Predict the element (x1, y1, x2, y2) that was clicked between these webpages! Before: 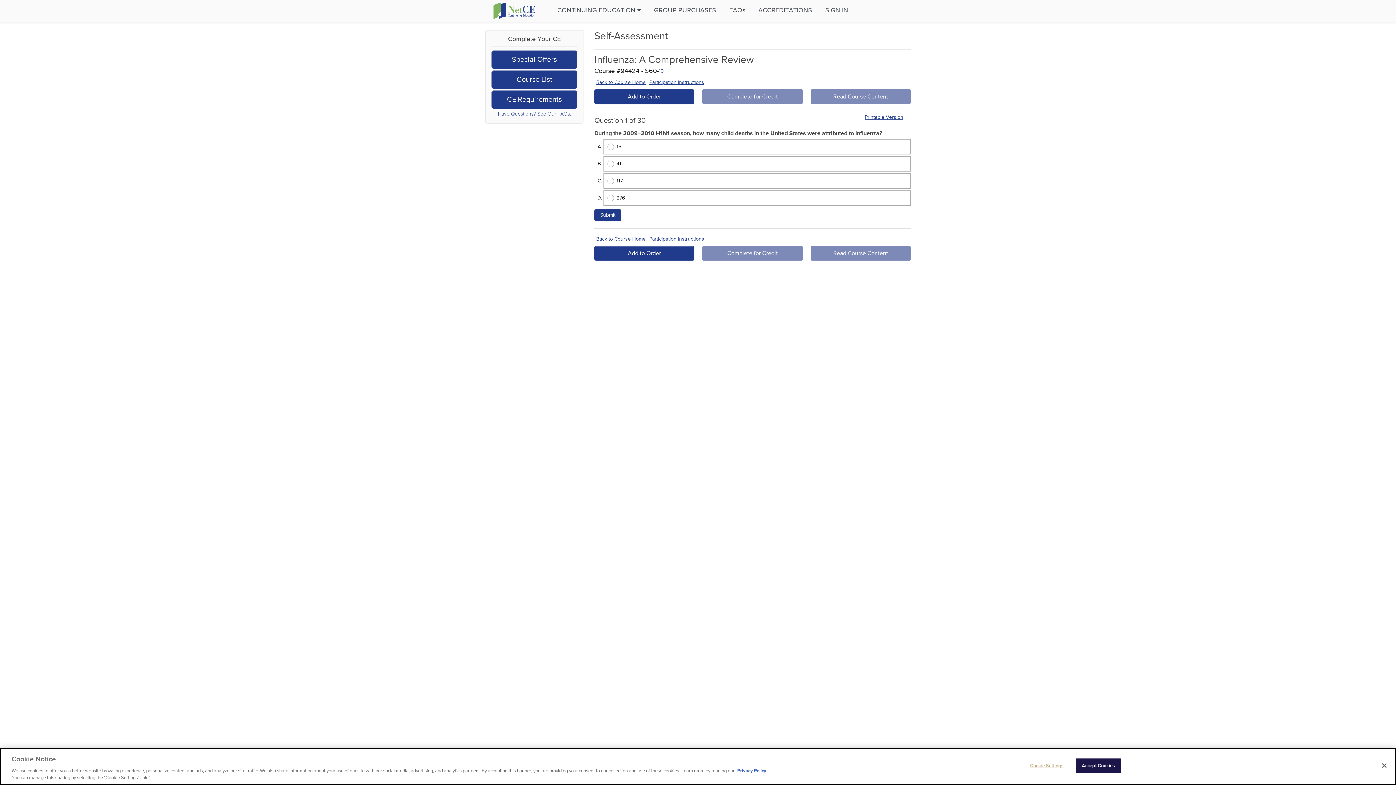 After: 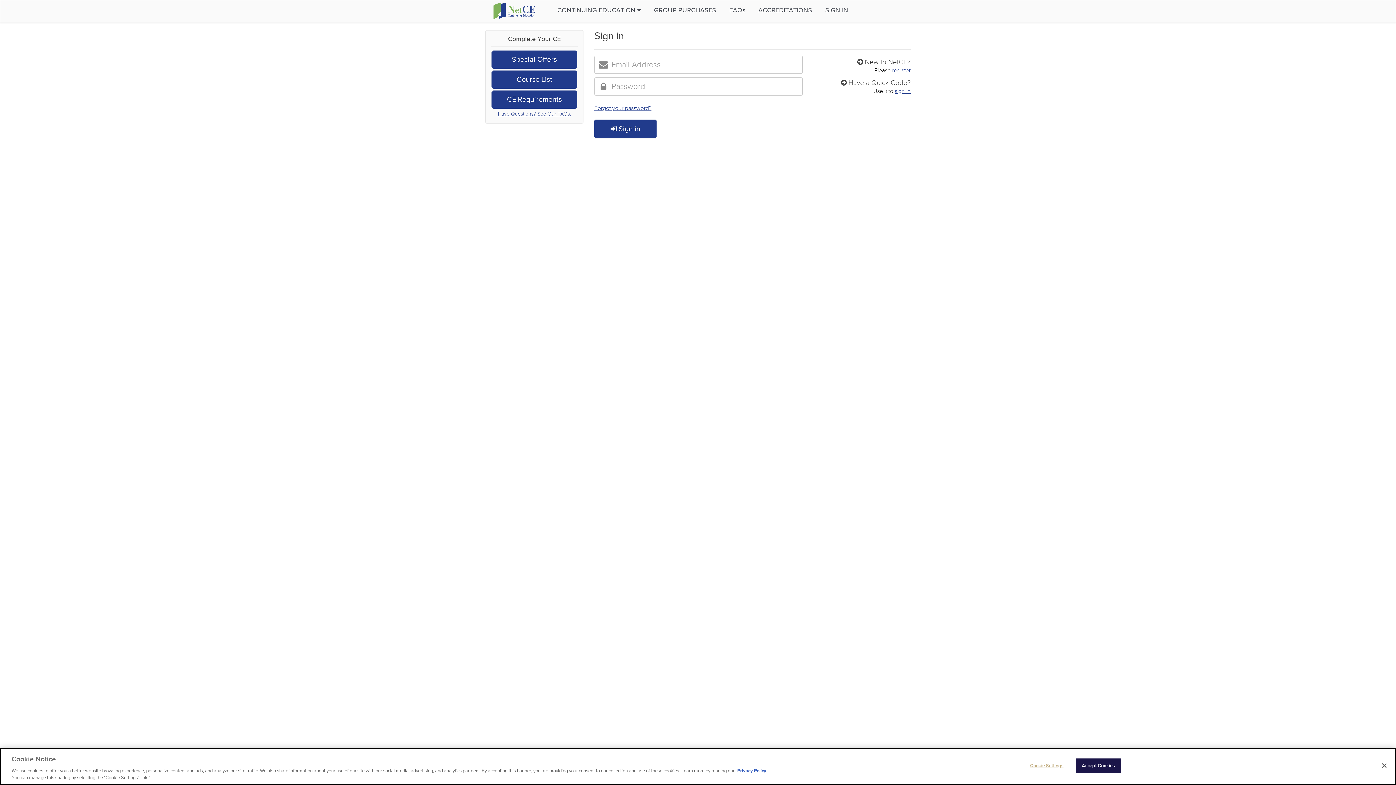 Action: label: SIGN IN bbox: (818, 0, 854, 20)